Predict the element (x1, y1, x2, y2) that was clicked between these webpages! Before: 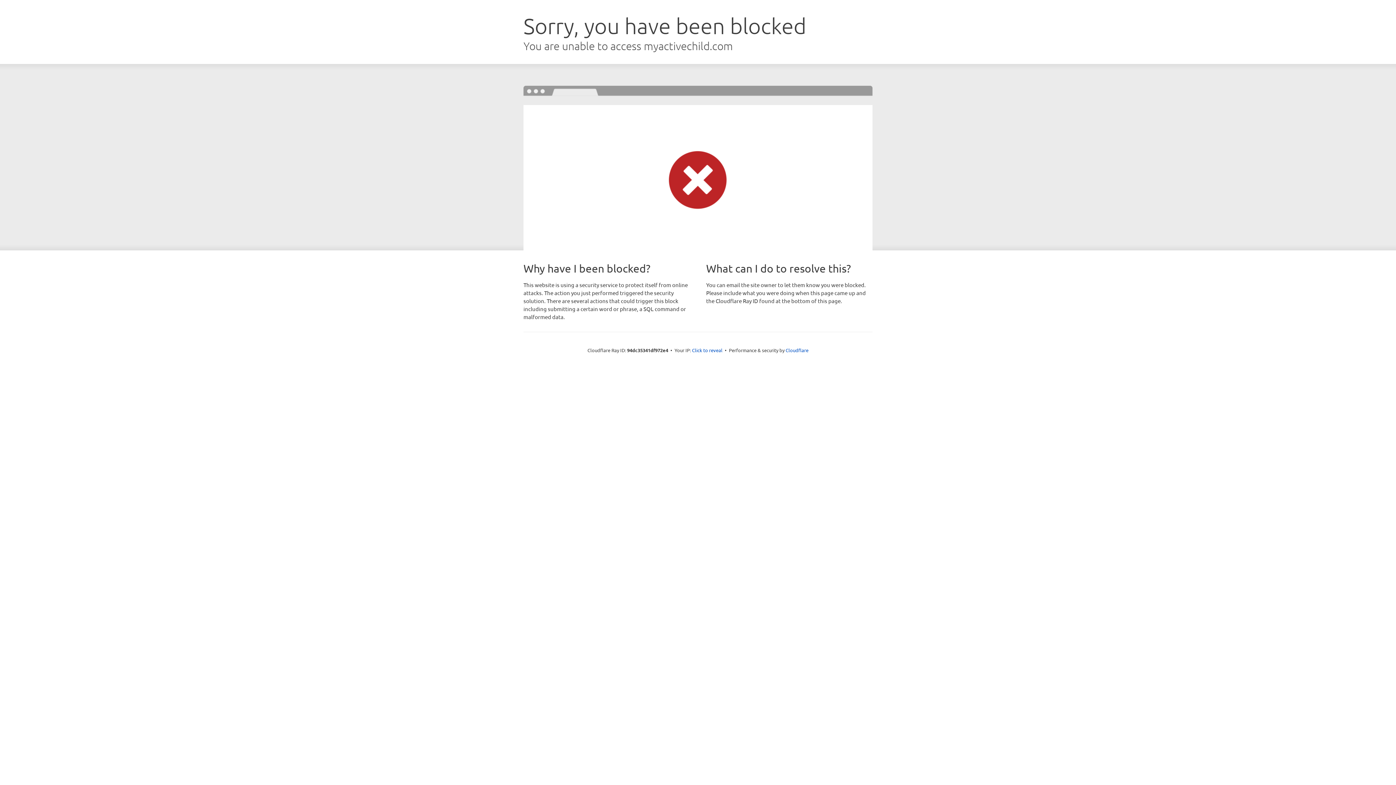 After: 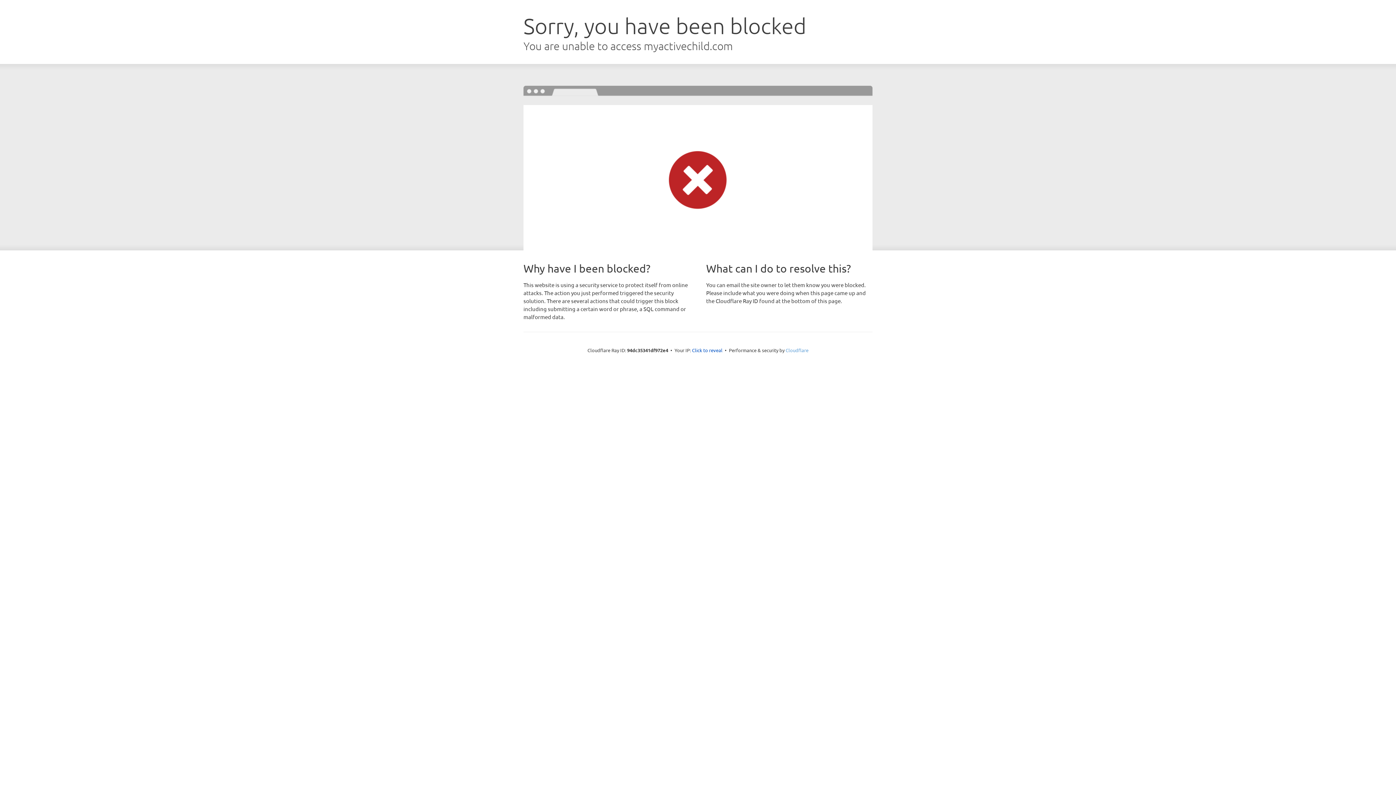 Action: bbox: (785, 347, 808, 353) label: Cloudflare